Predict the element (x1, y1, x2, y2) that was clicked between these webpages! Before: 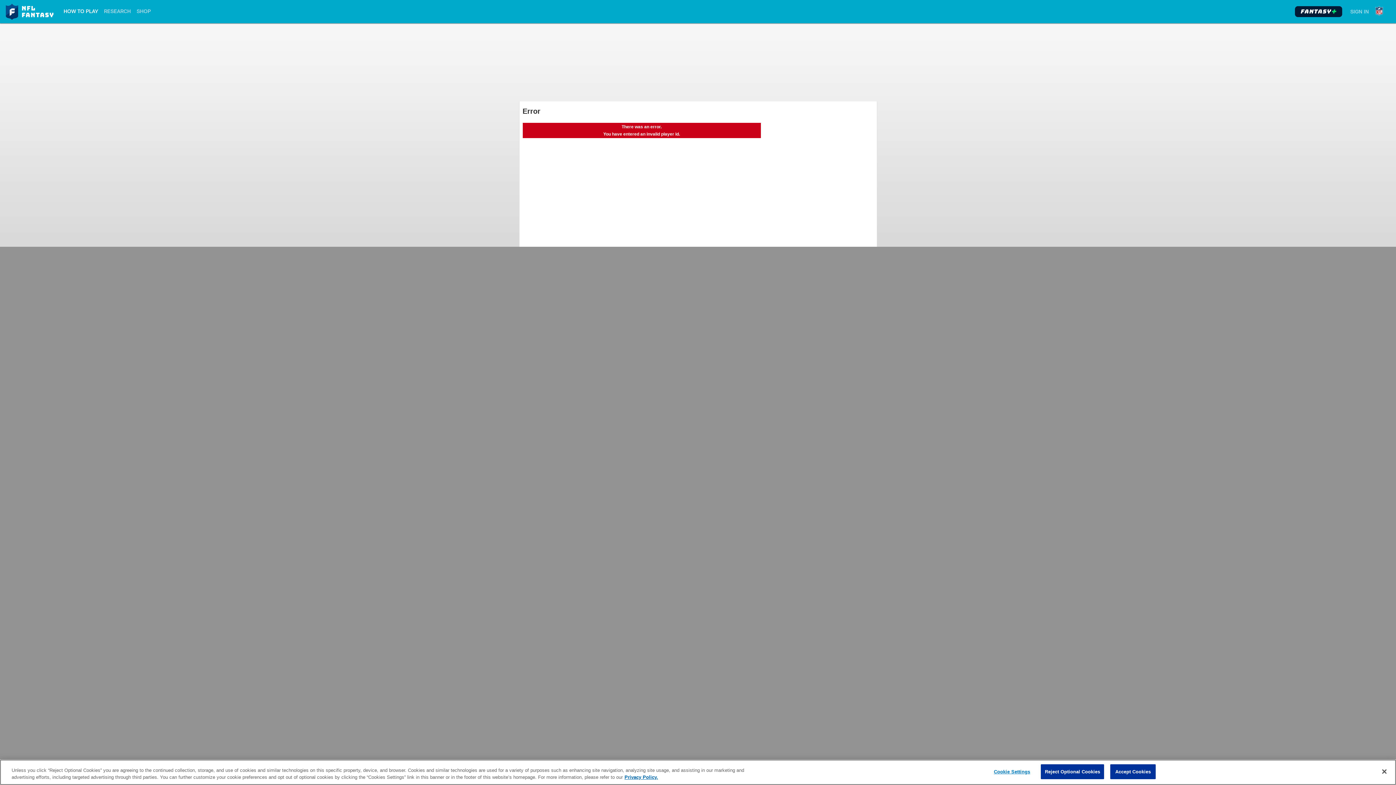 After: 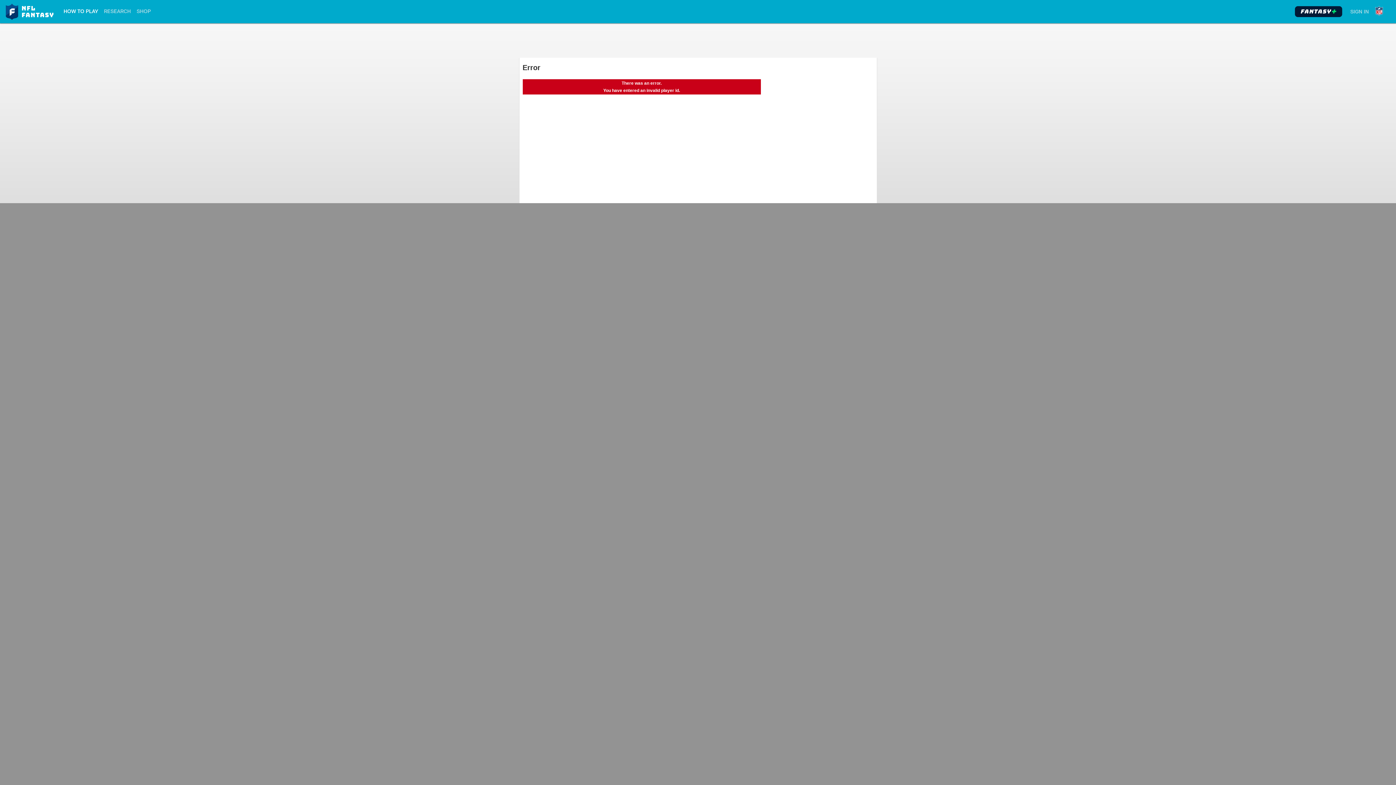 Action: label: Reject Optional Cookies bbox: (1041, 764, 1104, 779)